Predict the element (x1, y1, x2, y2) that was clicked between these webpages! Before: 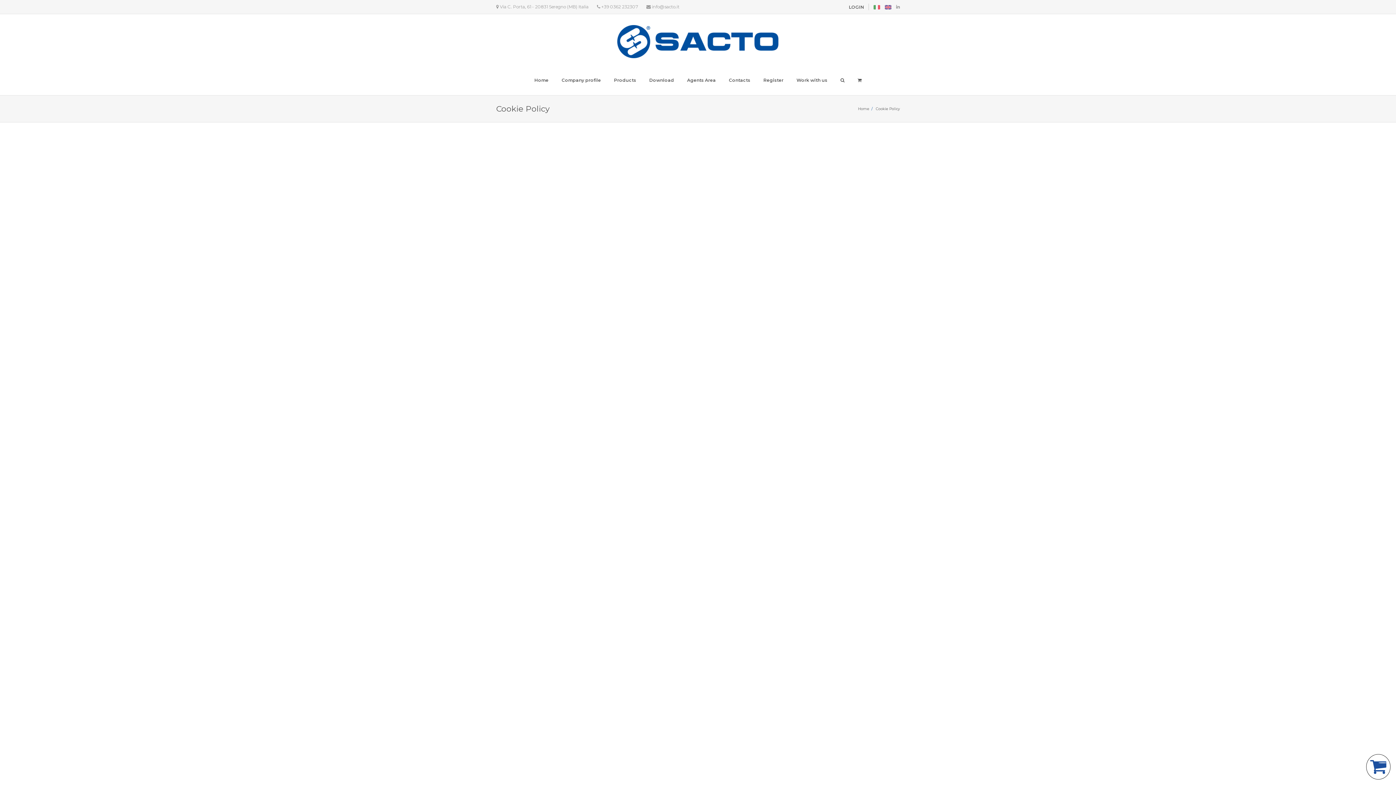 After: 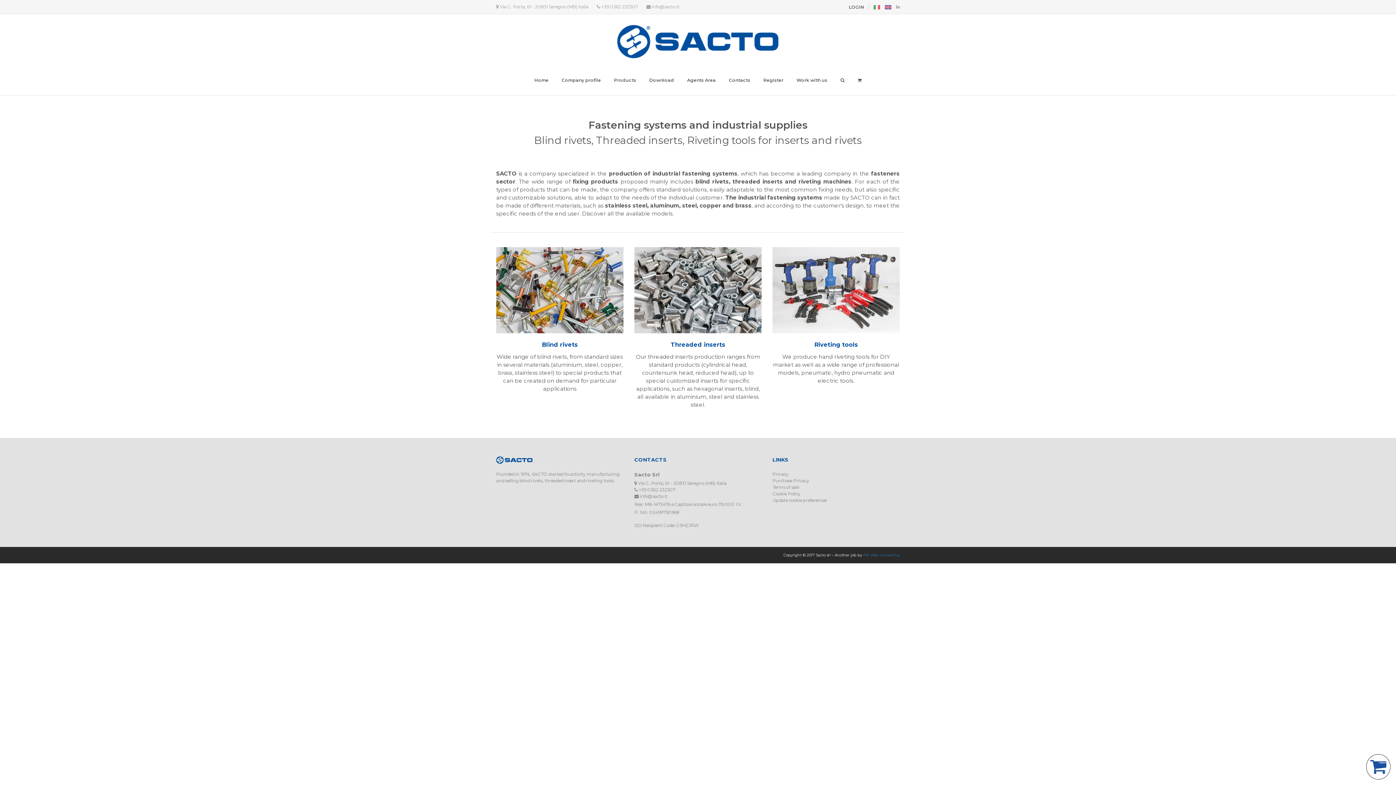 Action: bbox: (1366, 767, 1390, 774)